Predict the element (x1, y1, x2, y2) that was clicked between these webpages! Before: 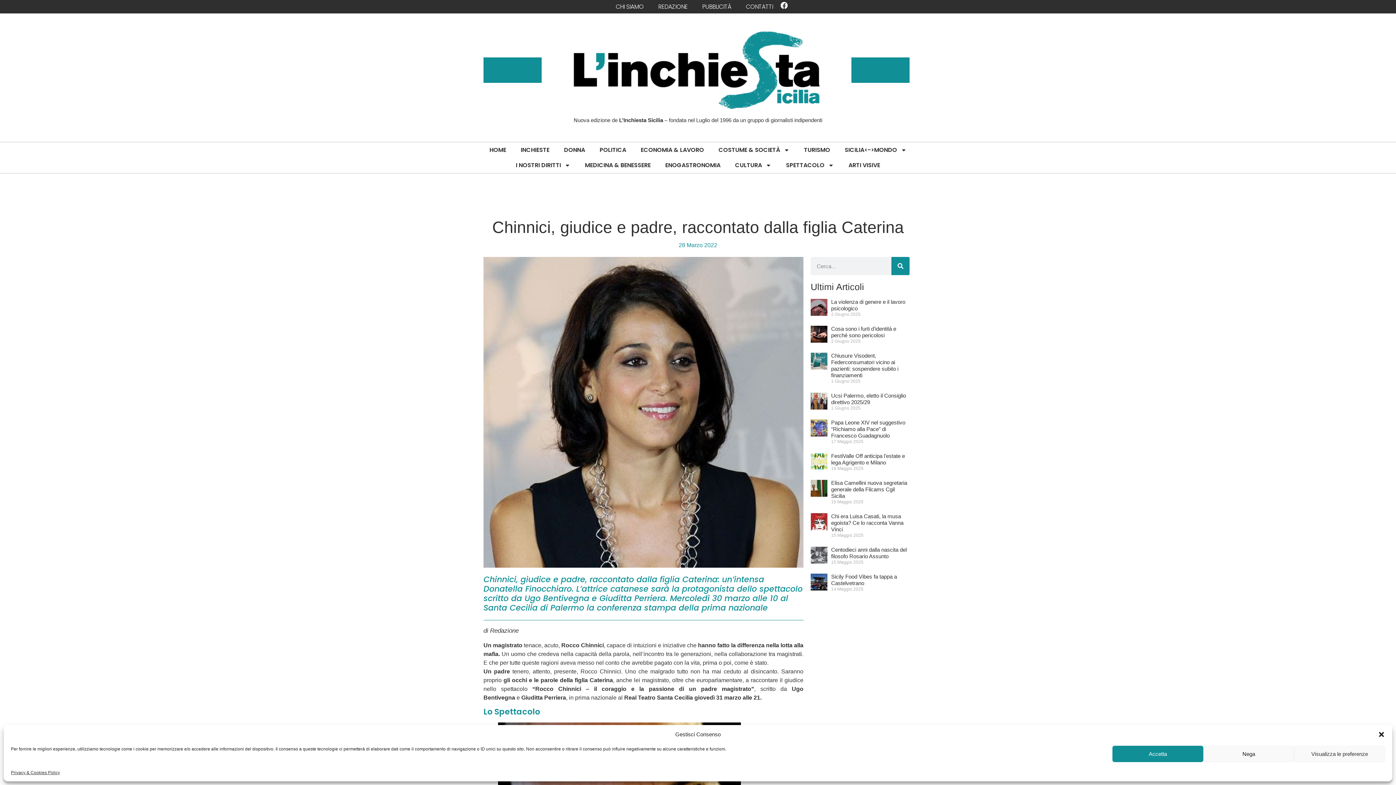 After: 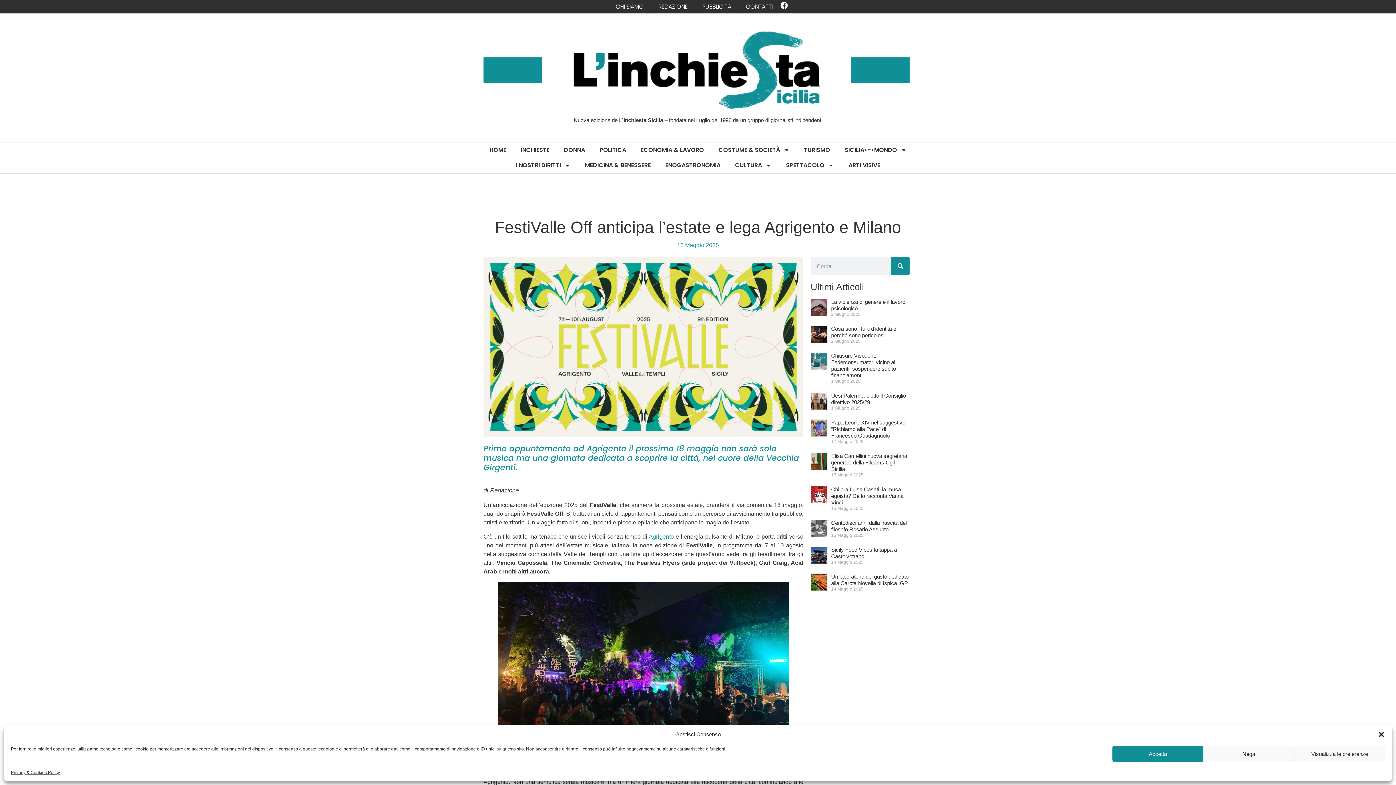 Action: label: FestiValle Off anticipa l’estate e lega Agrigento e Milano bbox: (831, 453, 905, 465)